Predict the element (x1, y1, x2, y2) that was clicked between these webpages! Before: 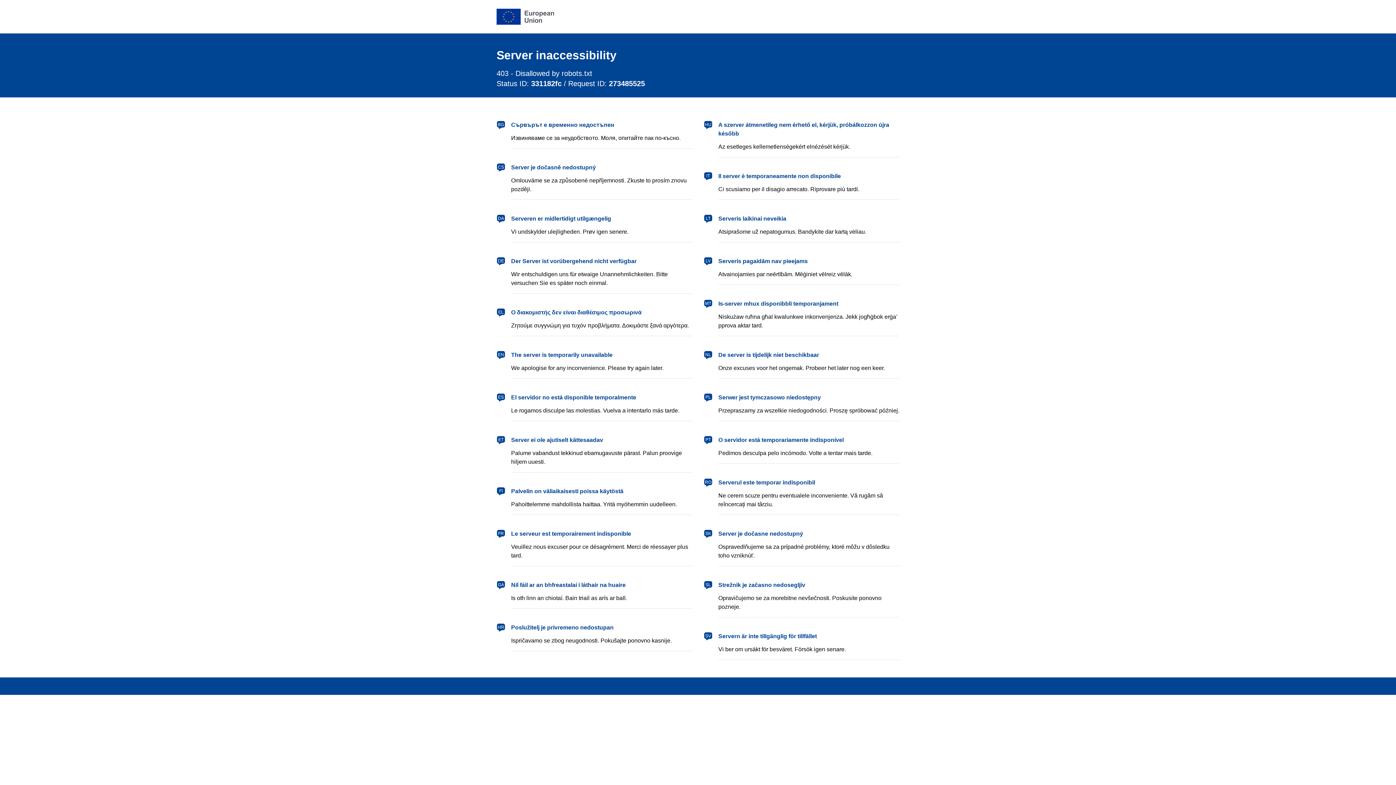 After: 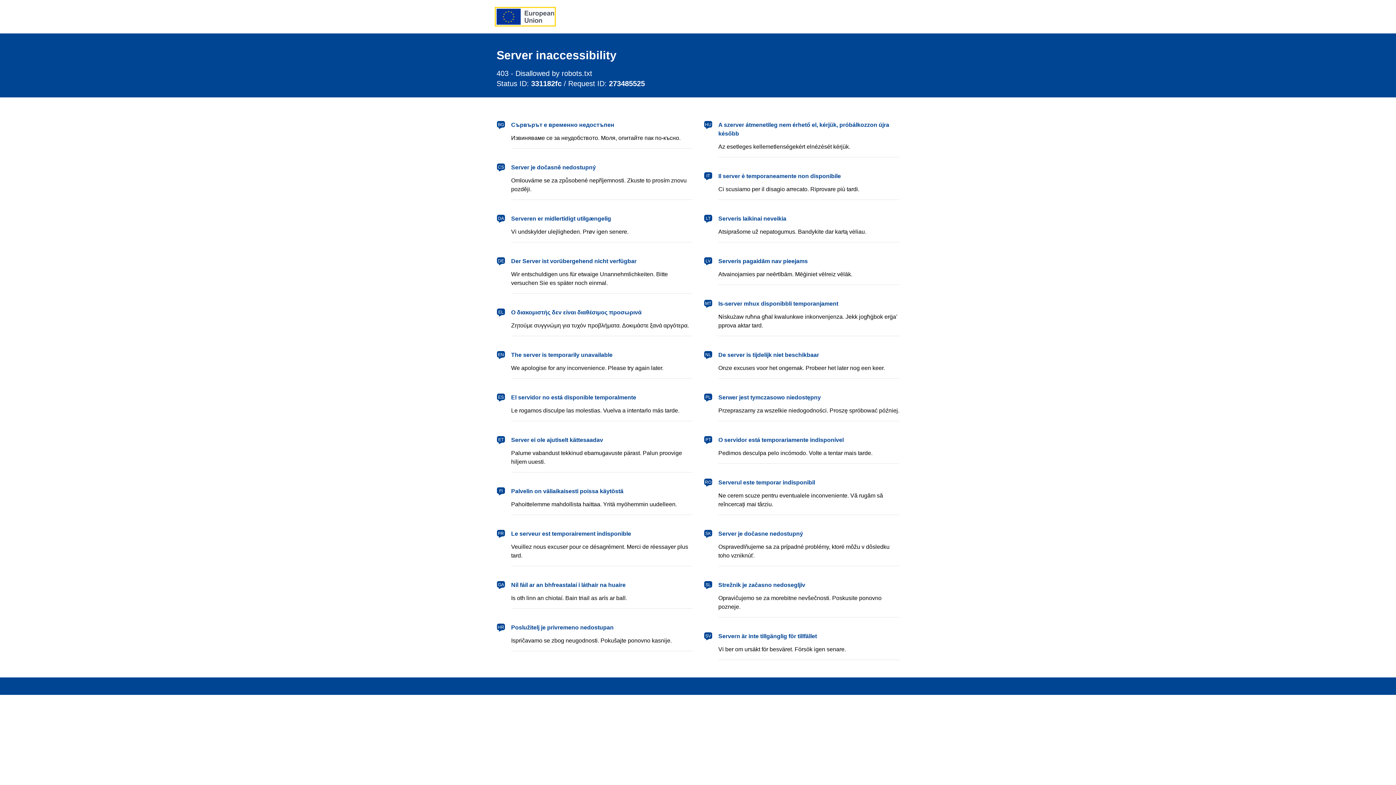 Action: bbox: (496, 8, 554, 24) label: European Union